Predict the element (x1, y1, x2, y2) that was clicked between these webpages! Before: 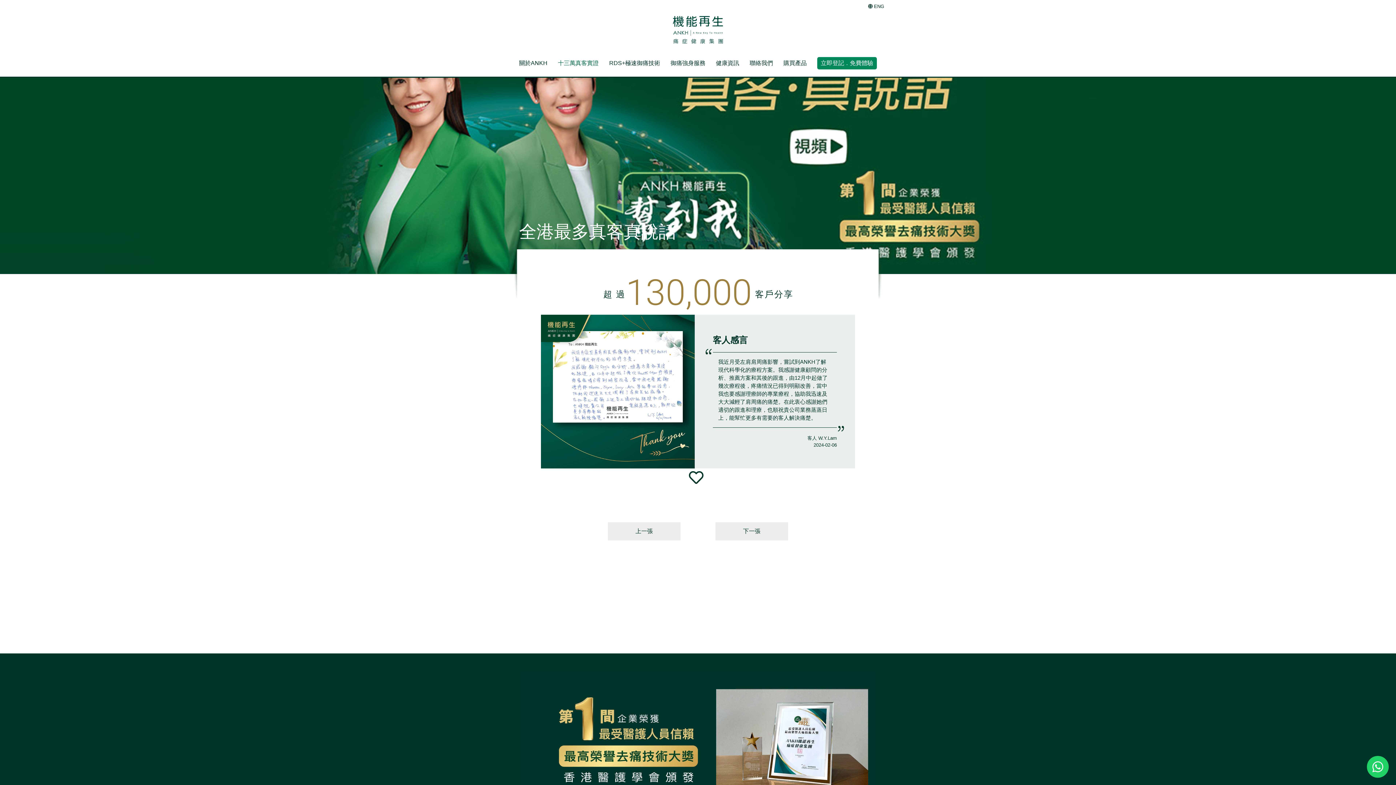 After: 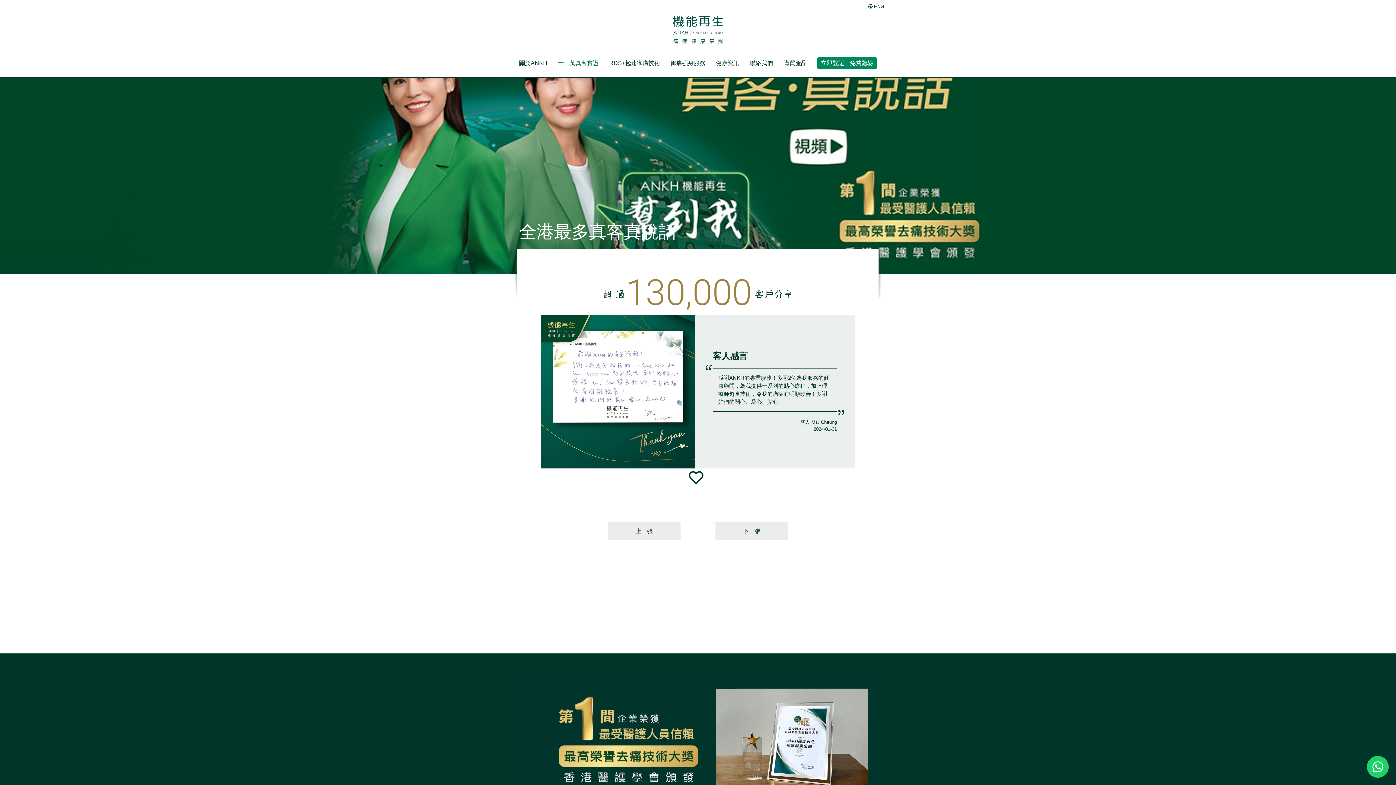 Action: label: 下一張 bbox: (698, 505, 805, 558)